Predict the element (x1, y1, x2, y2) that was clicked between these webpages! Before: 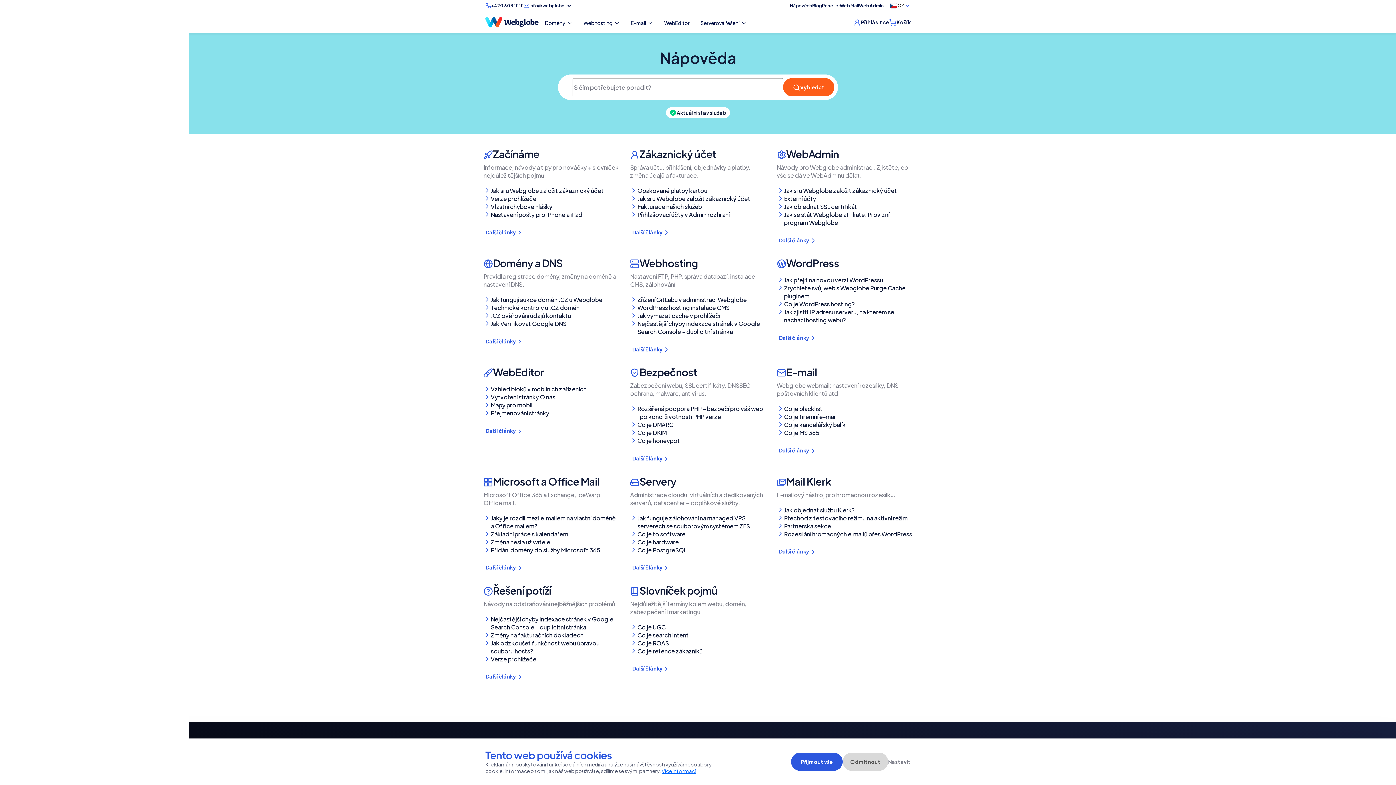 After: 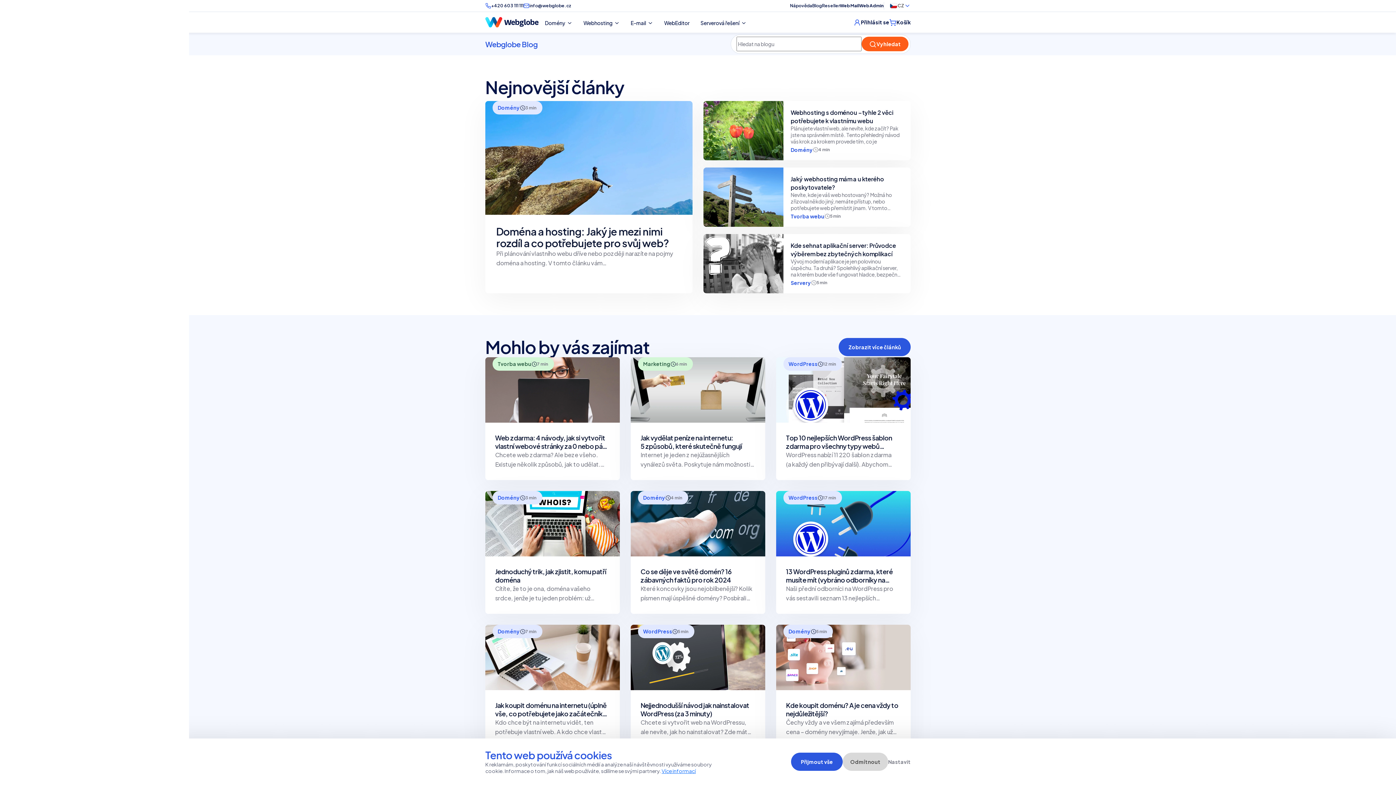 Action: bbox: (812, 2, 822, 8) label: Blog